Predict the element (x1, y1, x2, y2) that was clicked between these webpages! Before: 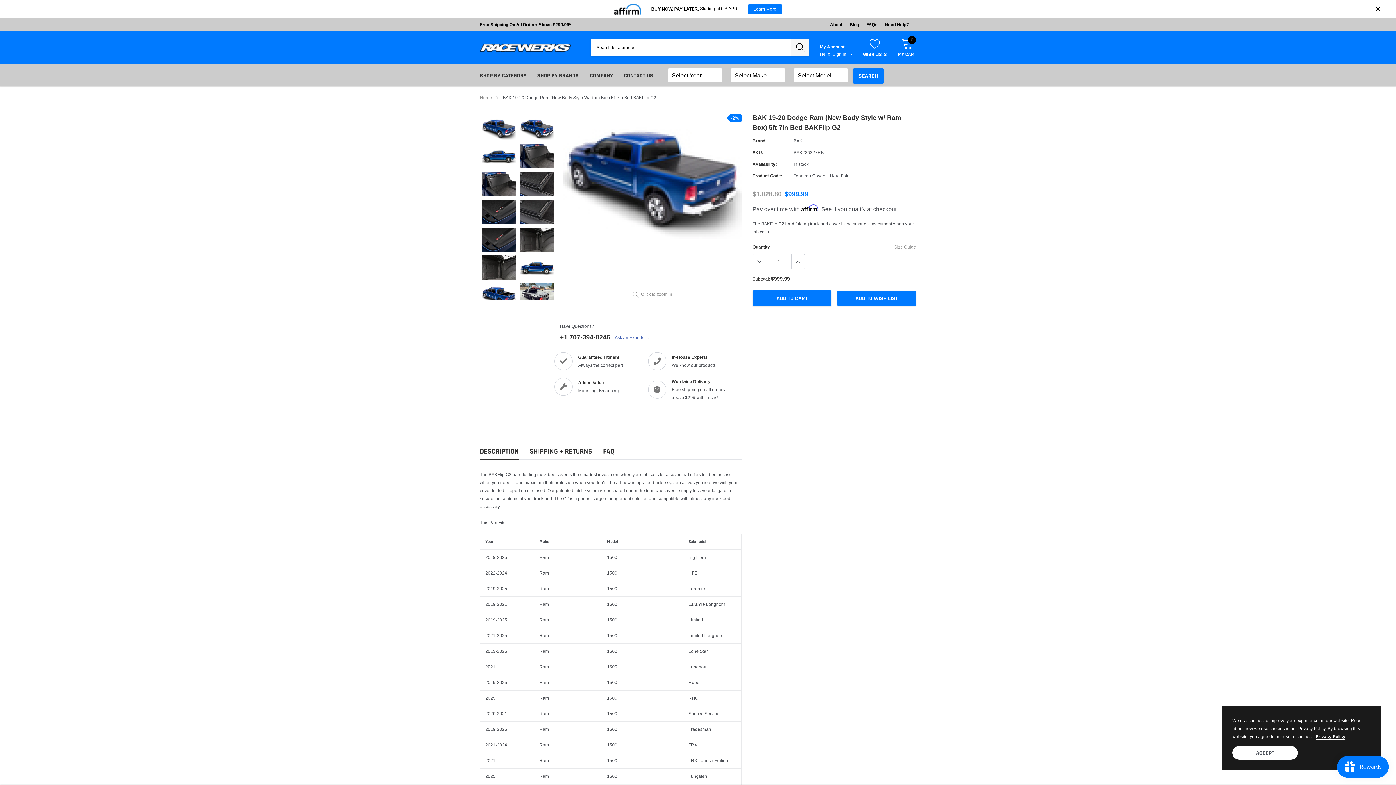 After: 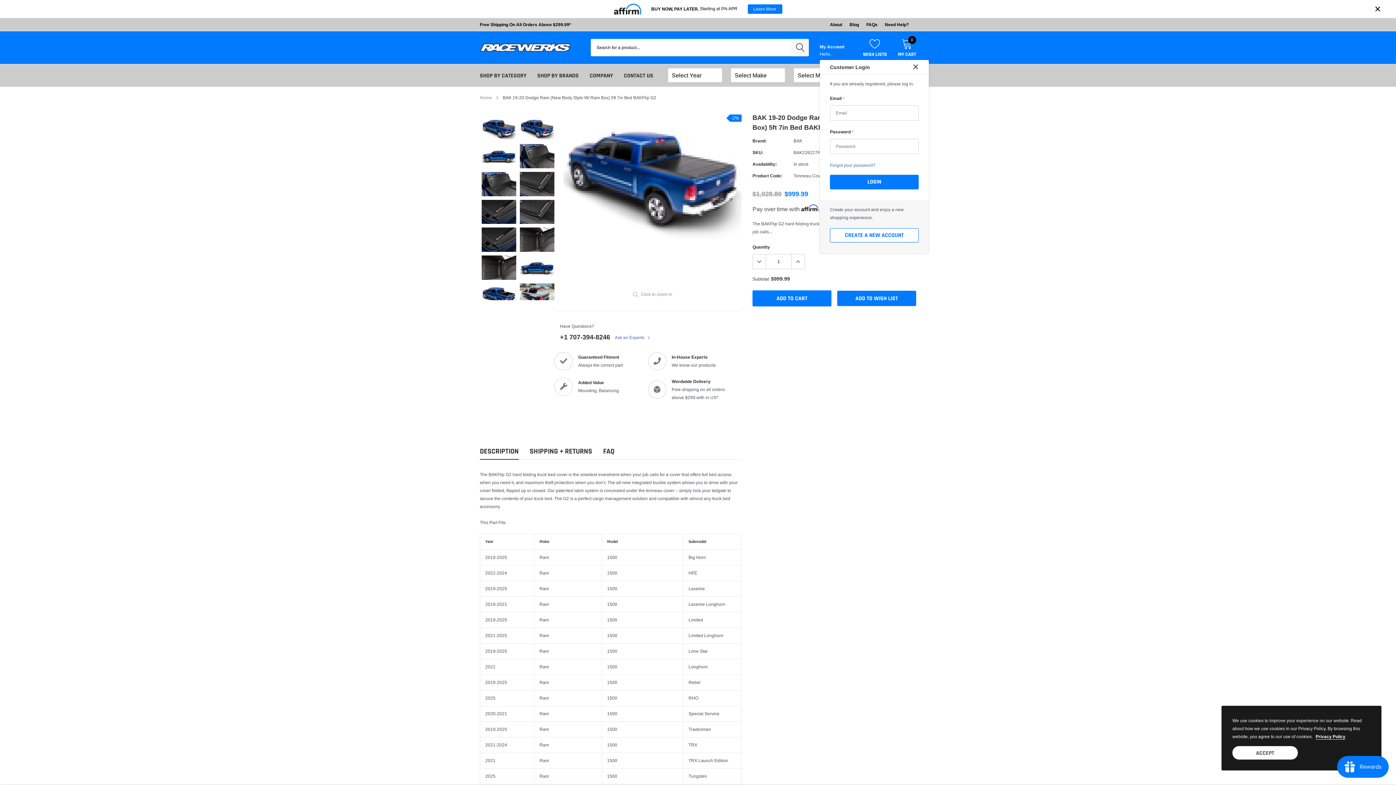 Action: bbox: (832, 51, 852, 56) label: link